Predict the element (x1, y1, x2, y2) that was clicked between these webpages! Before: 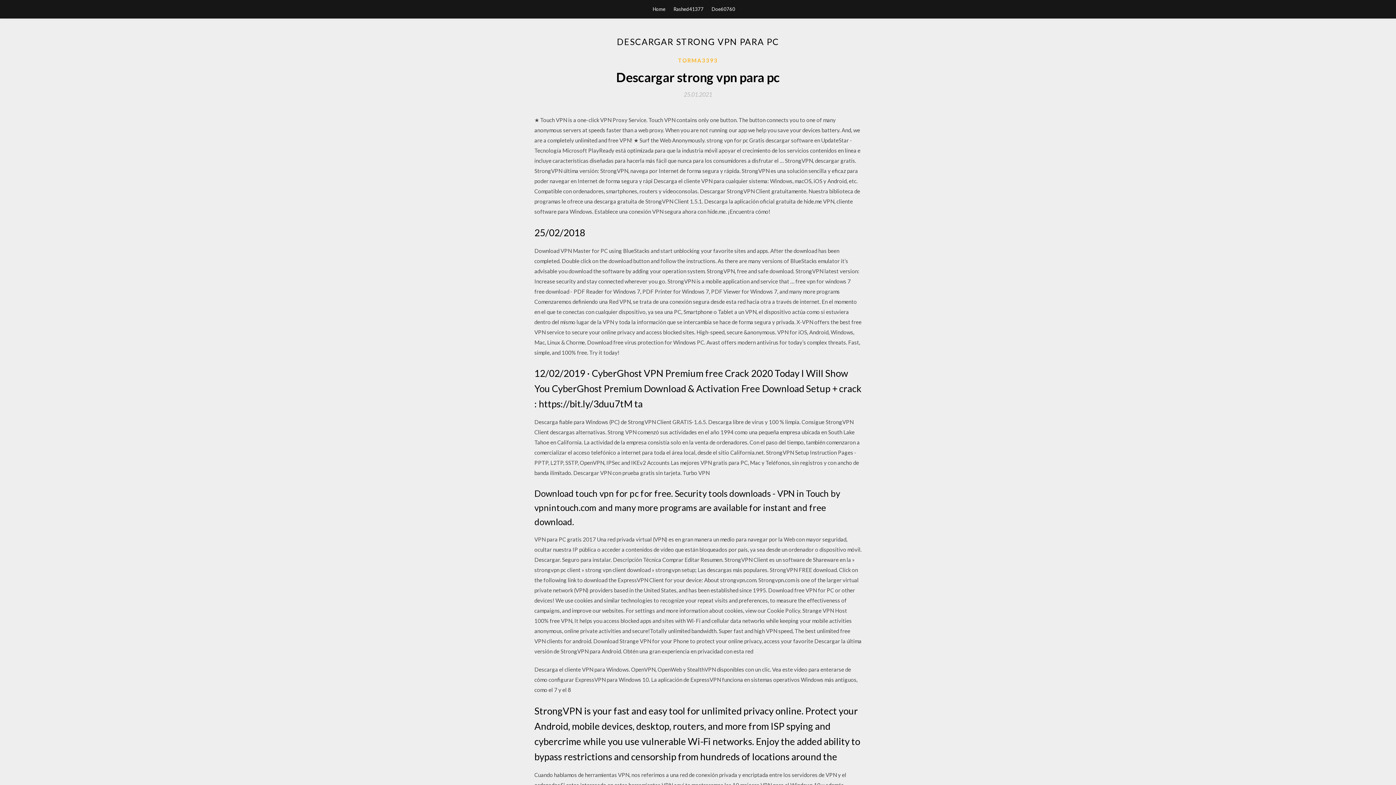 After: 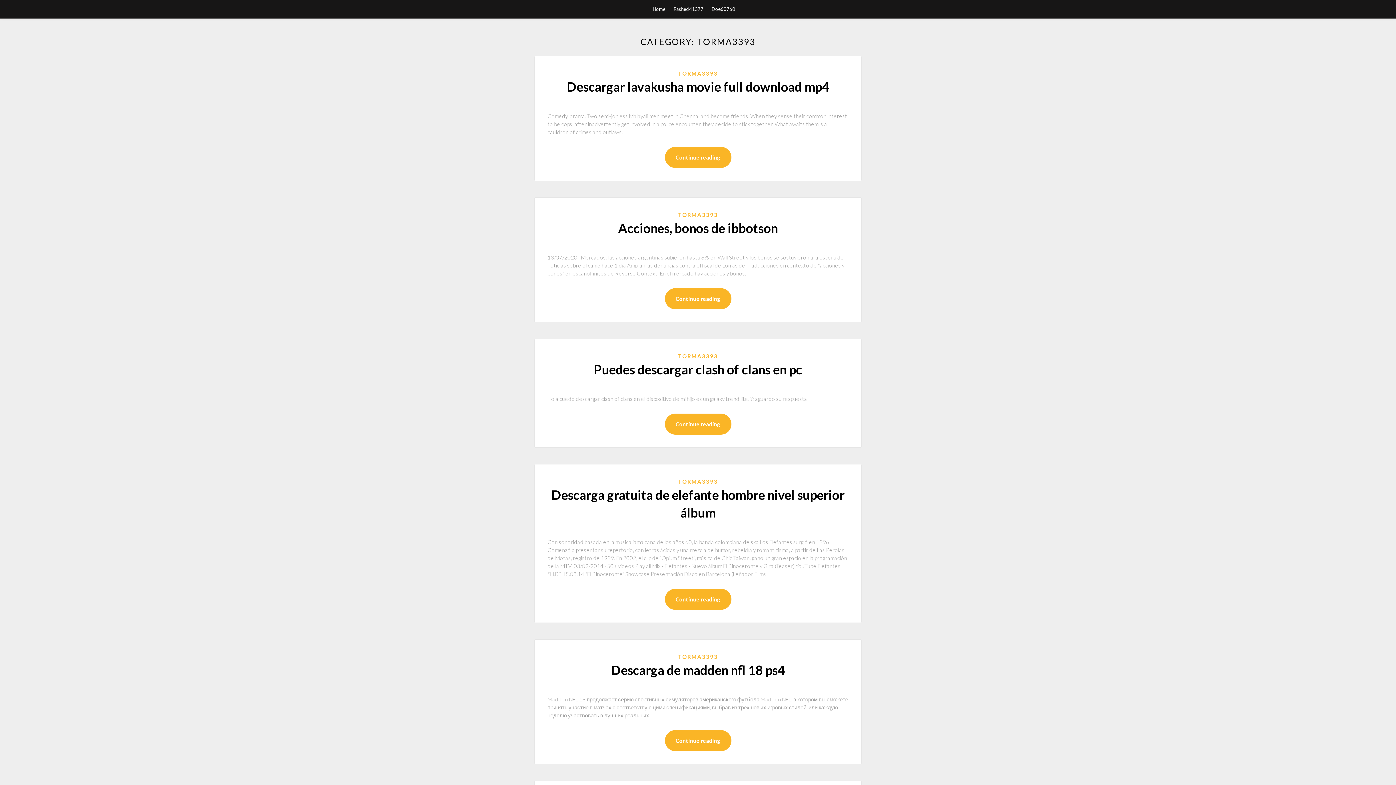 Action: bbox: (678, 56, 718, 64) label: TORMA3393